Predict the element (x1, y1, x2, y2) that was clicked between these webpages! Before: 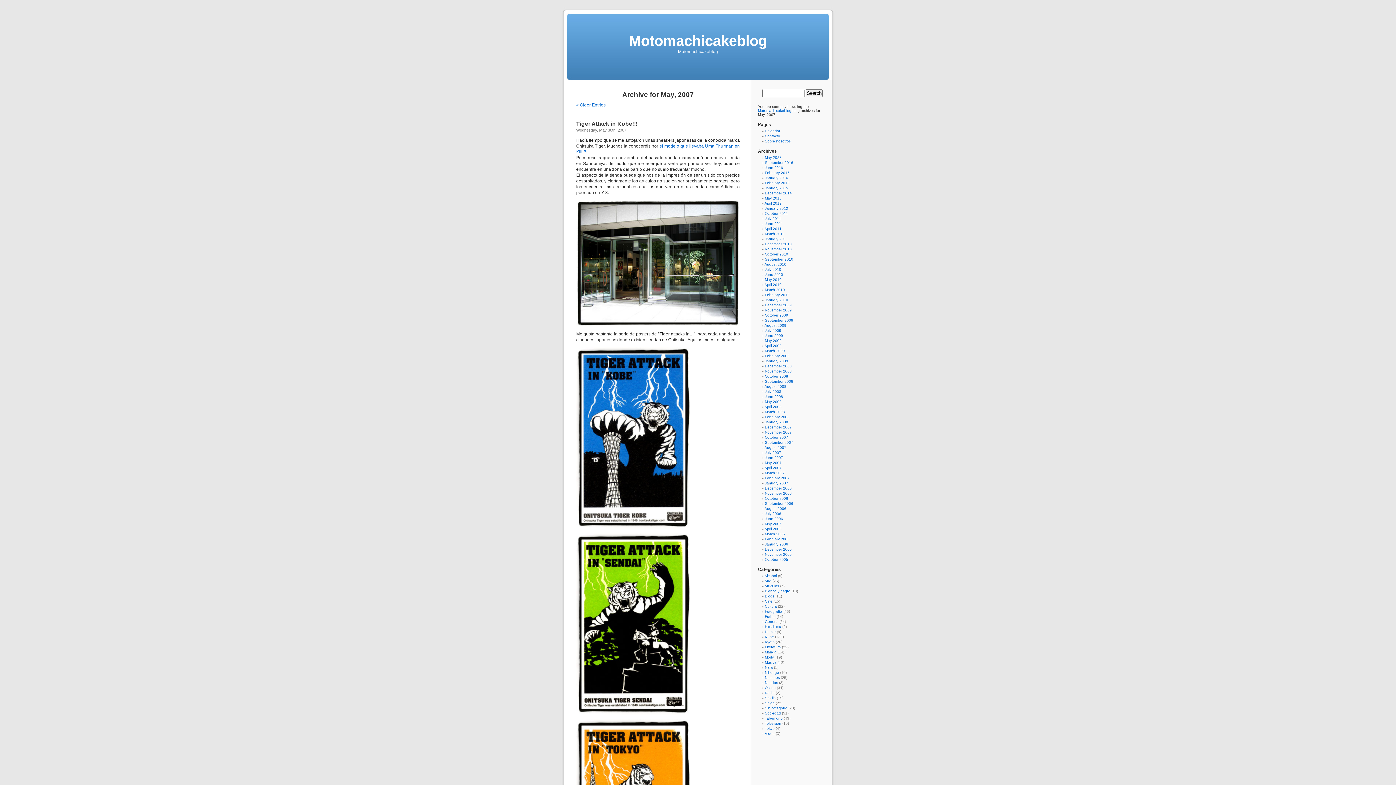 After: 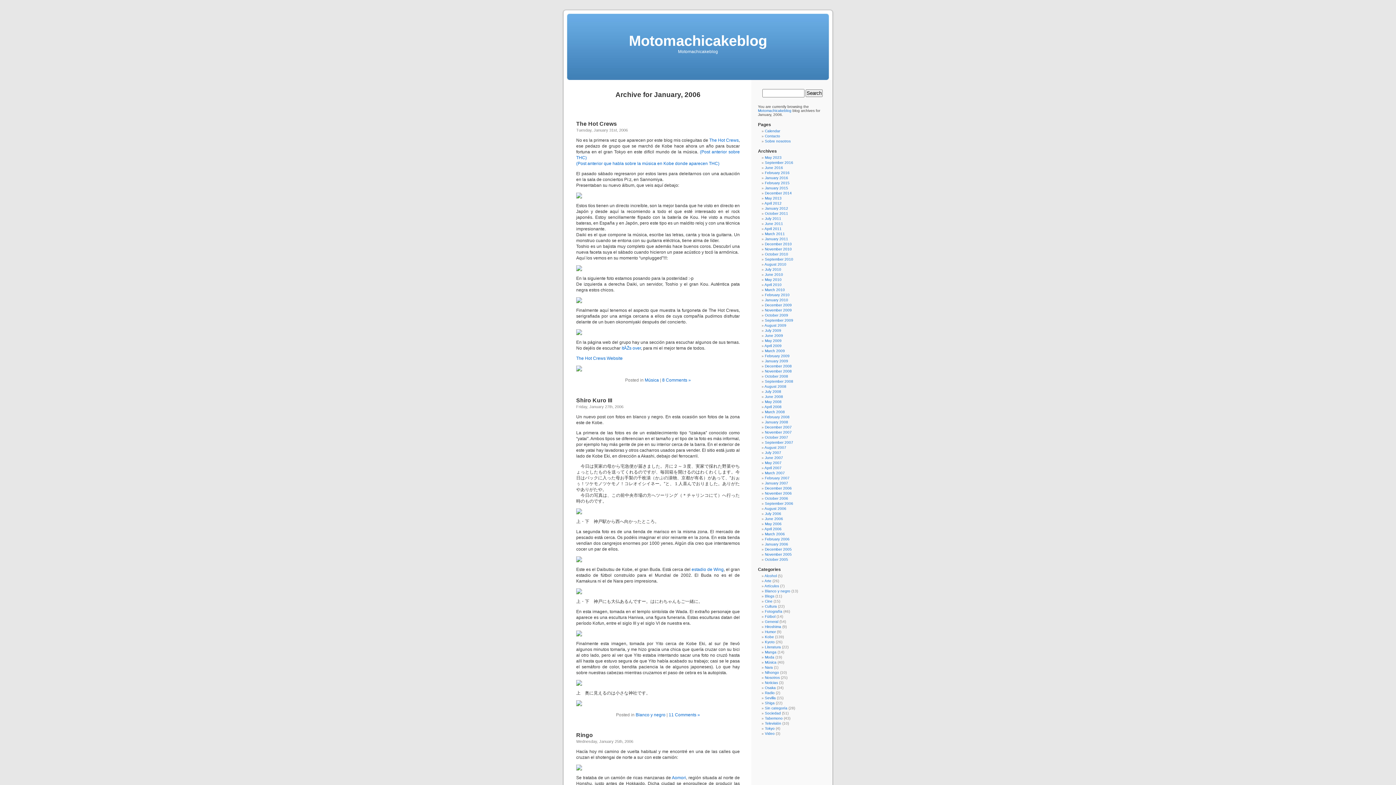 Action: label: January 2006 bbox: (765, 542, 788, 546)